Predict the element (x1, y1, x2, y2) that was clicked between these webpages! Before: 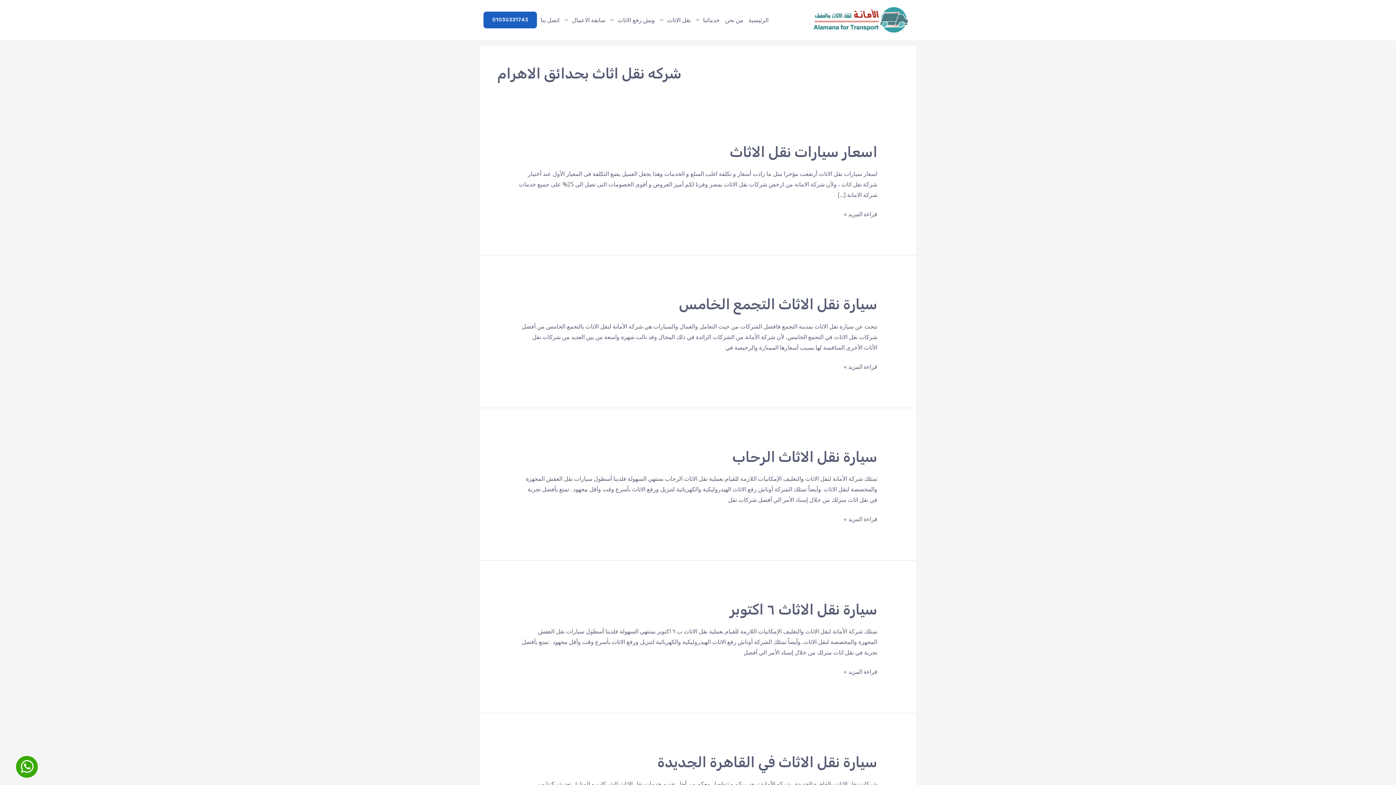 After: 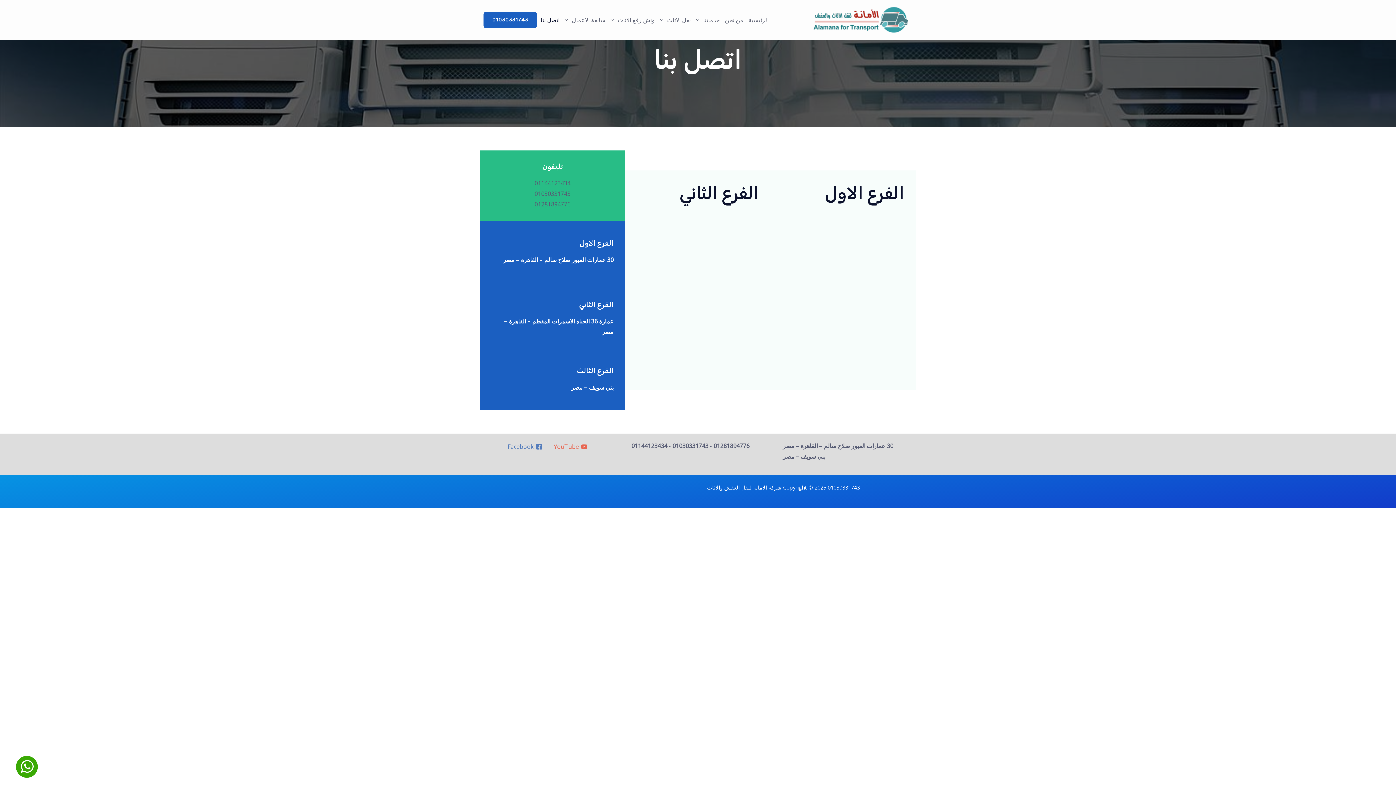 Action: bbox: (538, 4, 562, 35) label: اتصل بنا